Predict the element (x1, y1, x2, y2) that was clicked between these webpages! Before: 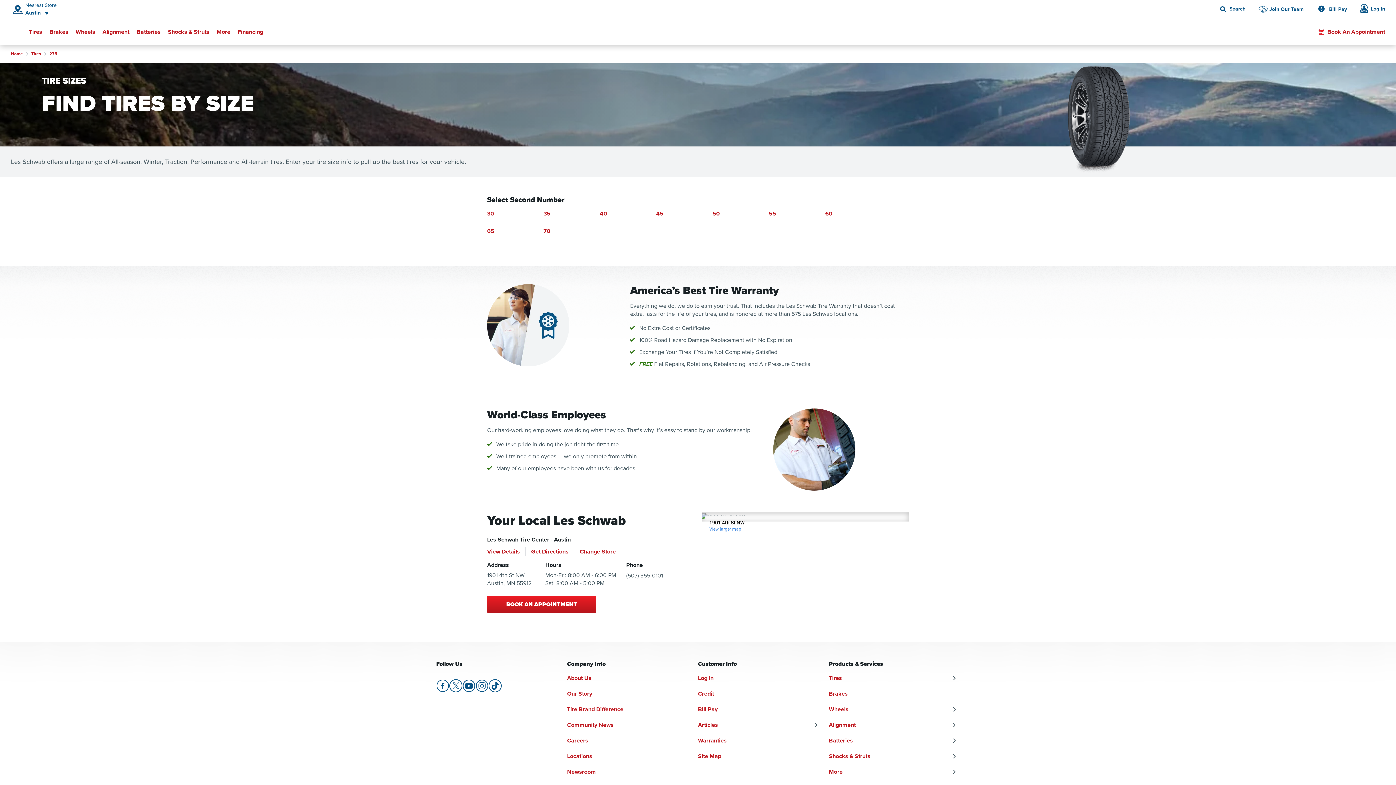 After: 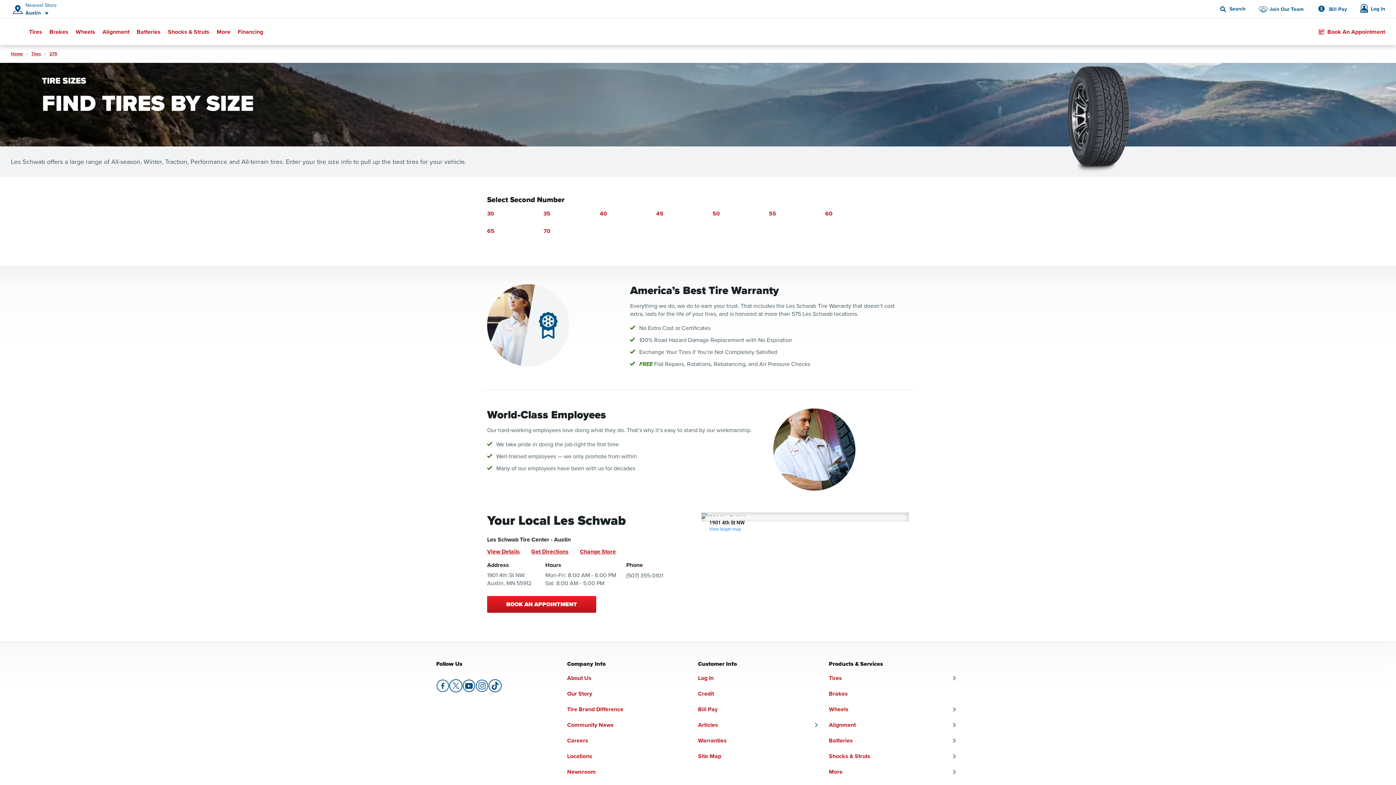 Action: bbox: (475, 679, 488, 692) label: Go to Instagram